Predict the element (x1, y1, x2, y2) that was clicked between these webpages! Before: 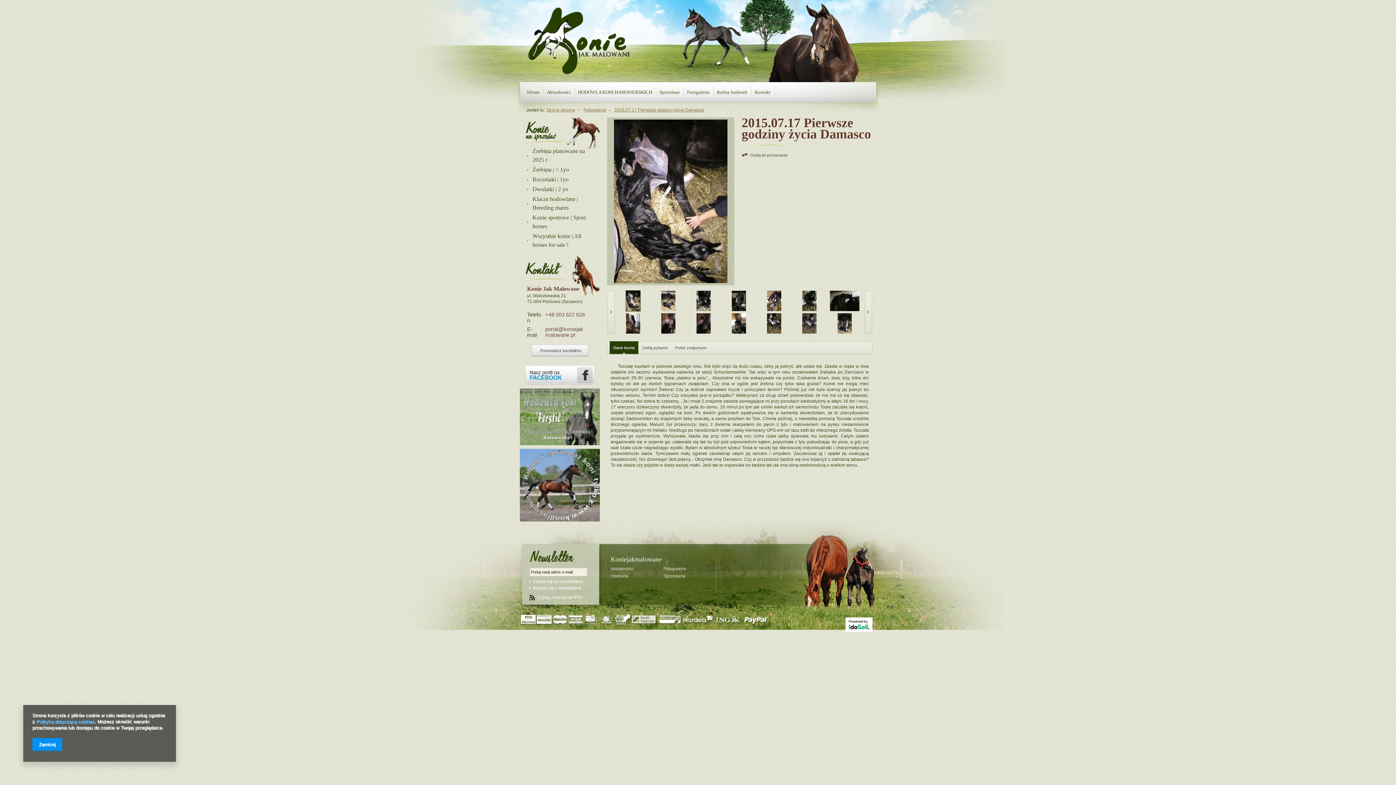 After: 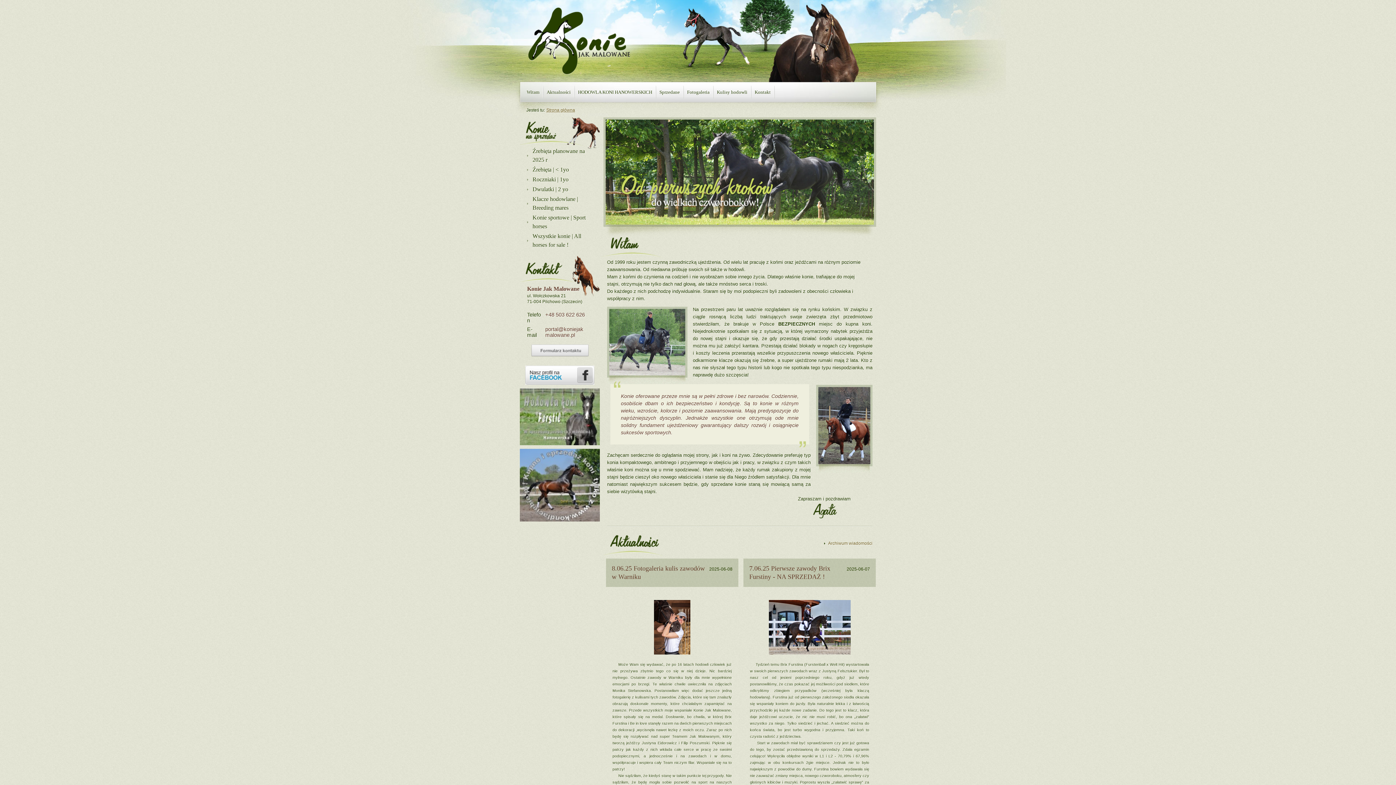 Action: bbox: (522, 82, 543, 101) label: Witam